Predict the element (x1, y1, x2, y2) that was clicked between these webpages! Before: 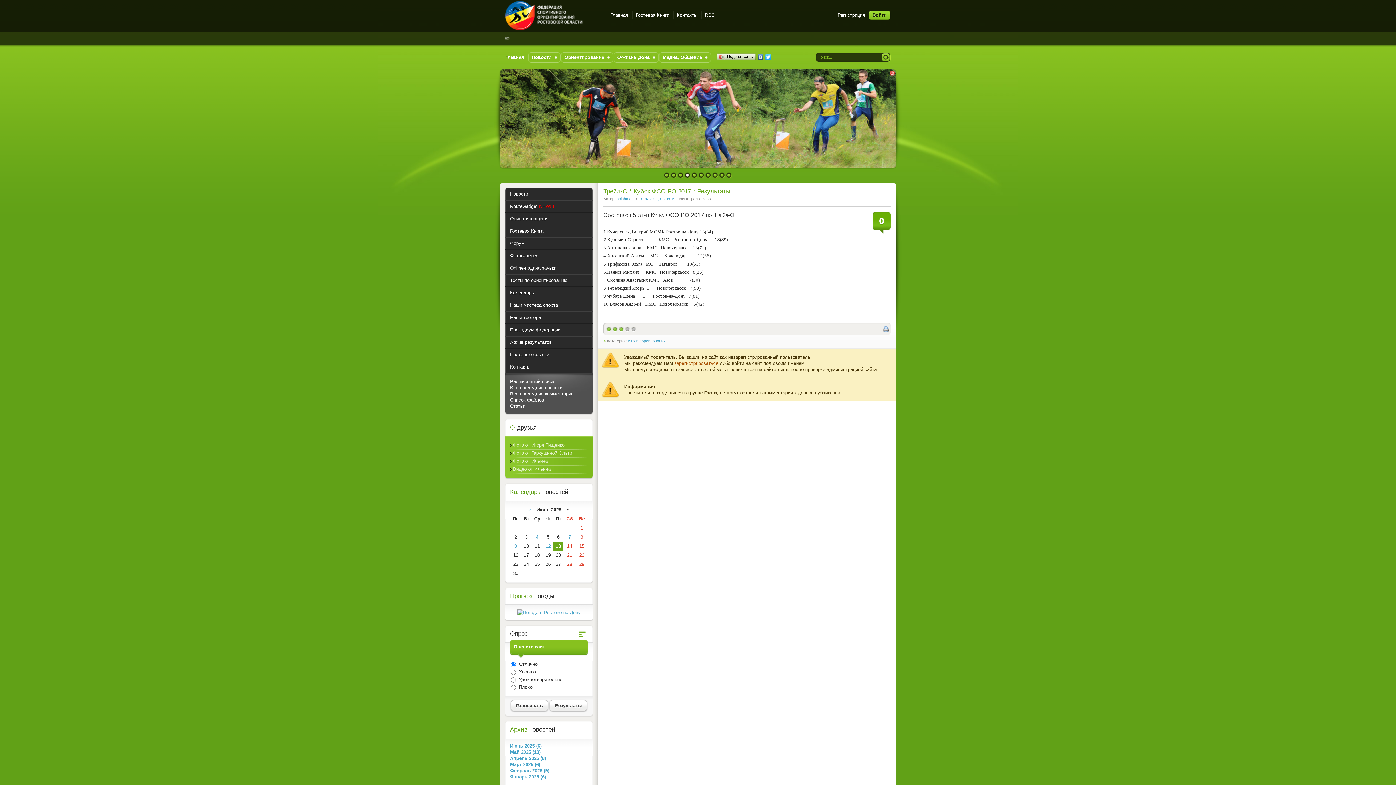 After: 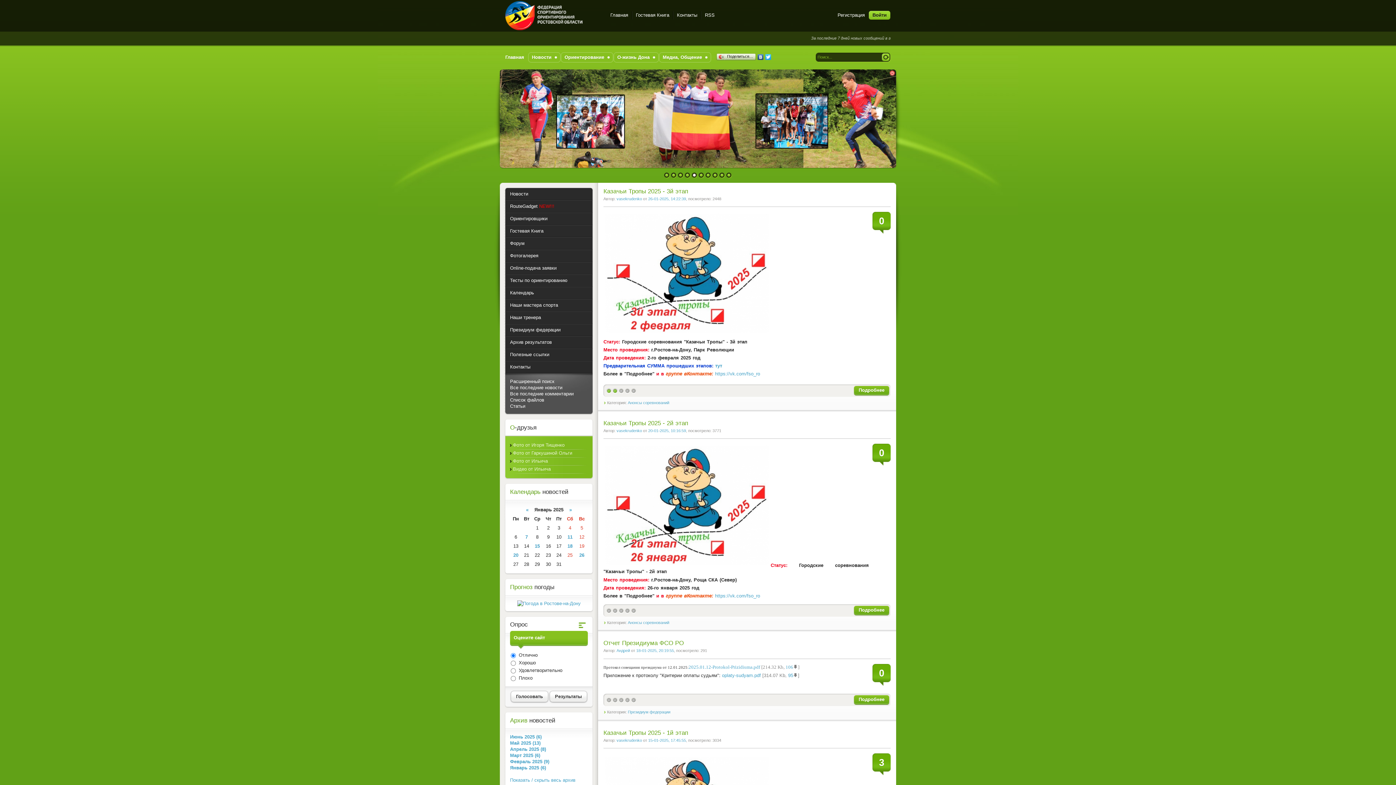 Action: label: Январь 2025 (6) bbox: (510, 774, 546, 780)